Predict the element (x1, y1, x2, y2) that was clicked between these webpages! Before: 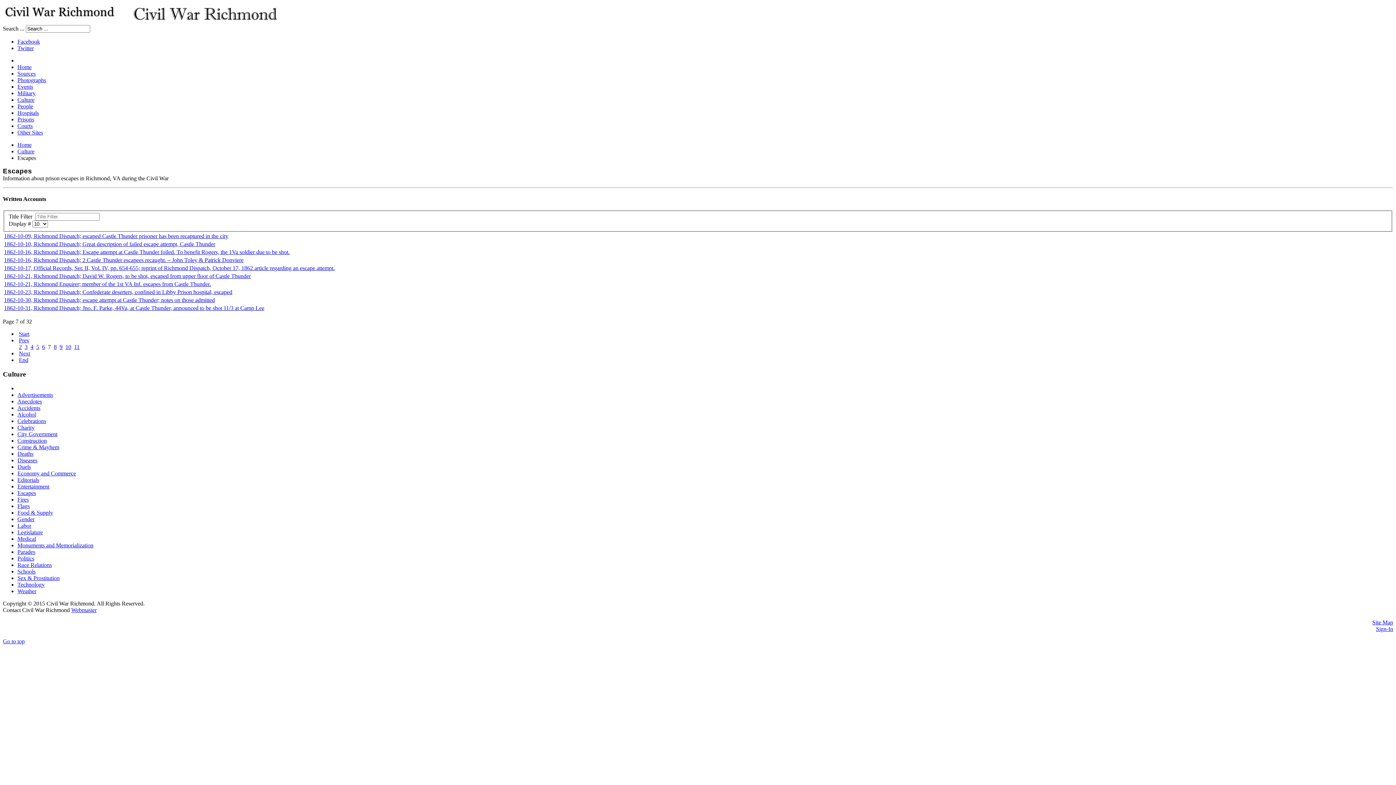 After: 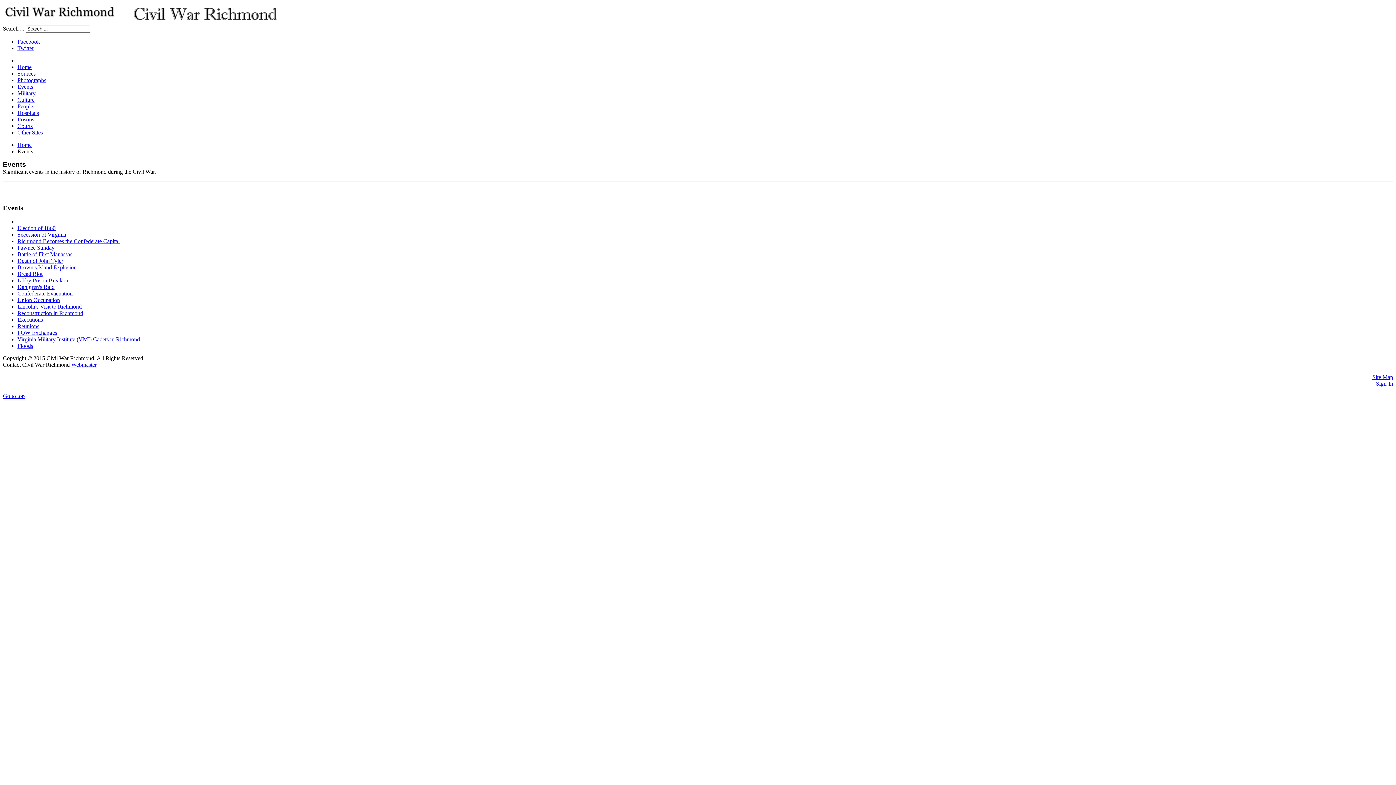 Action: bbox: (17, 83, 33, 89) label: Events